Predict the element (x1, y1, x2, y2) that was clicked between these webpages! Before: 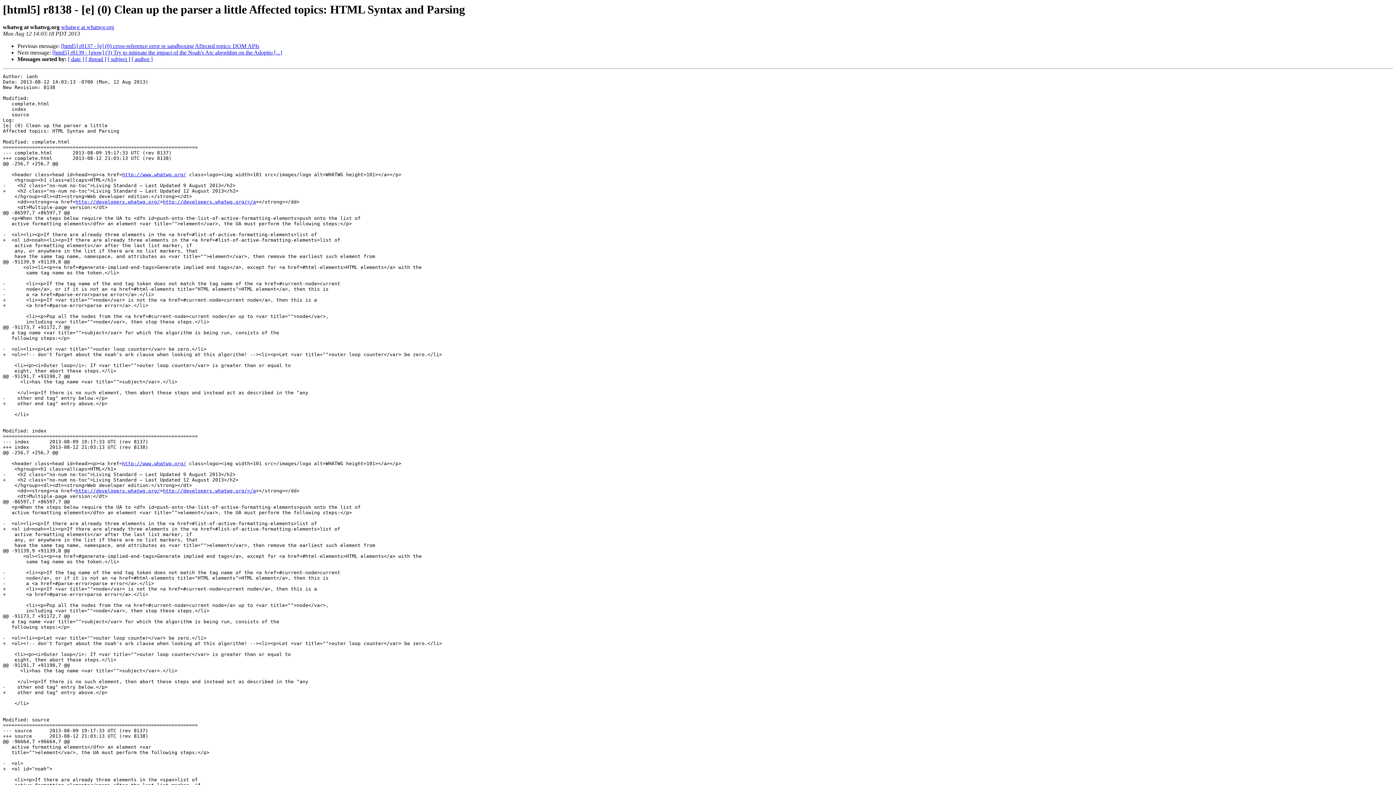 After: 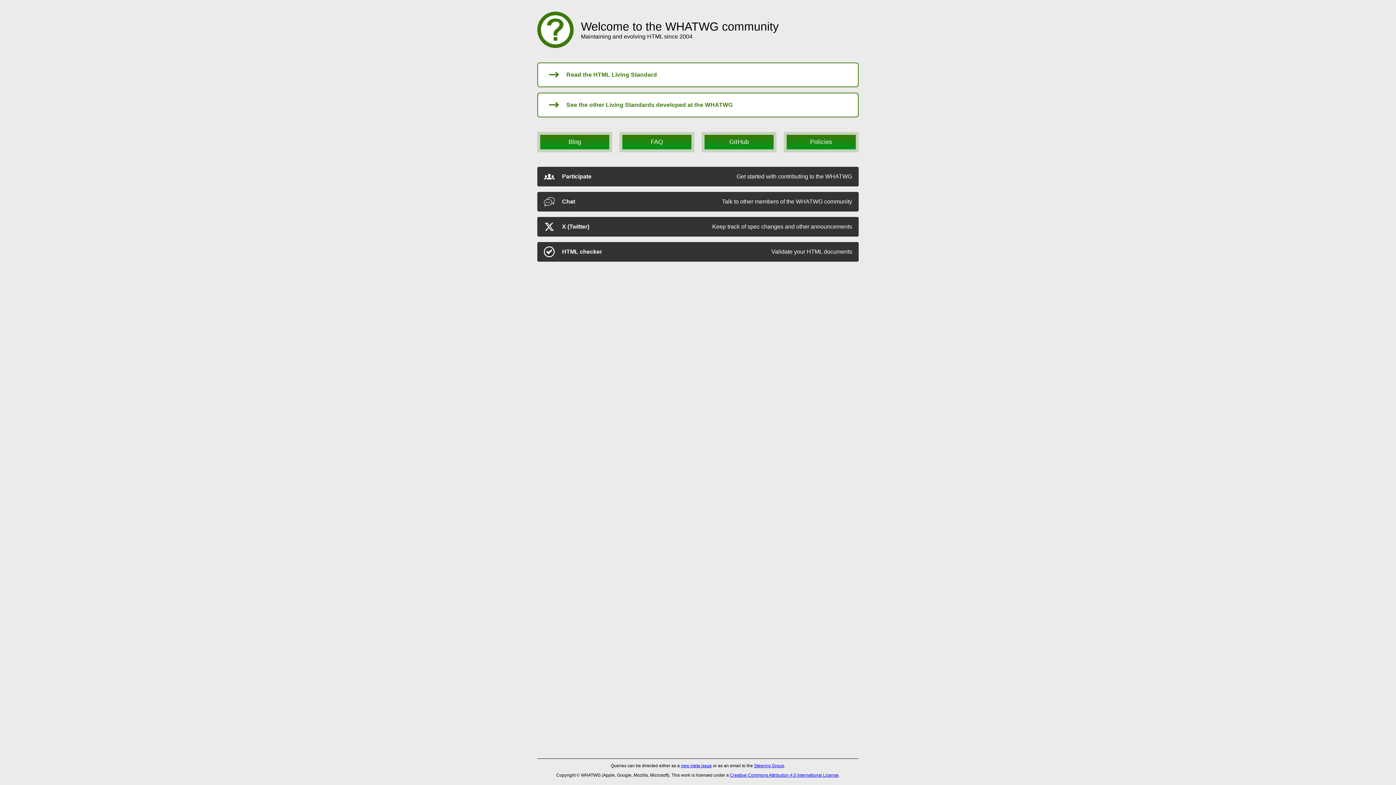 Action: label: http://www.whatwg.org/ bbox: (122, 461, 186, 466)